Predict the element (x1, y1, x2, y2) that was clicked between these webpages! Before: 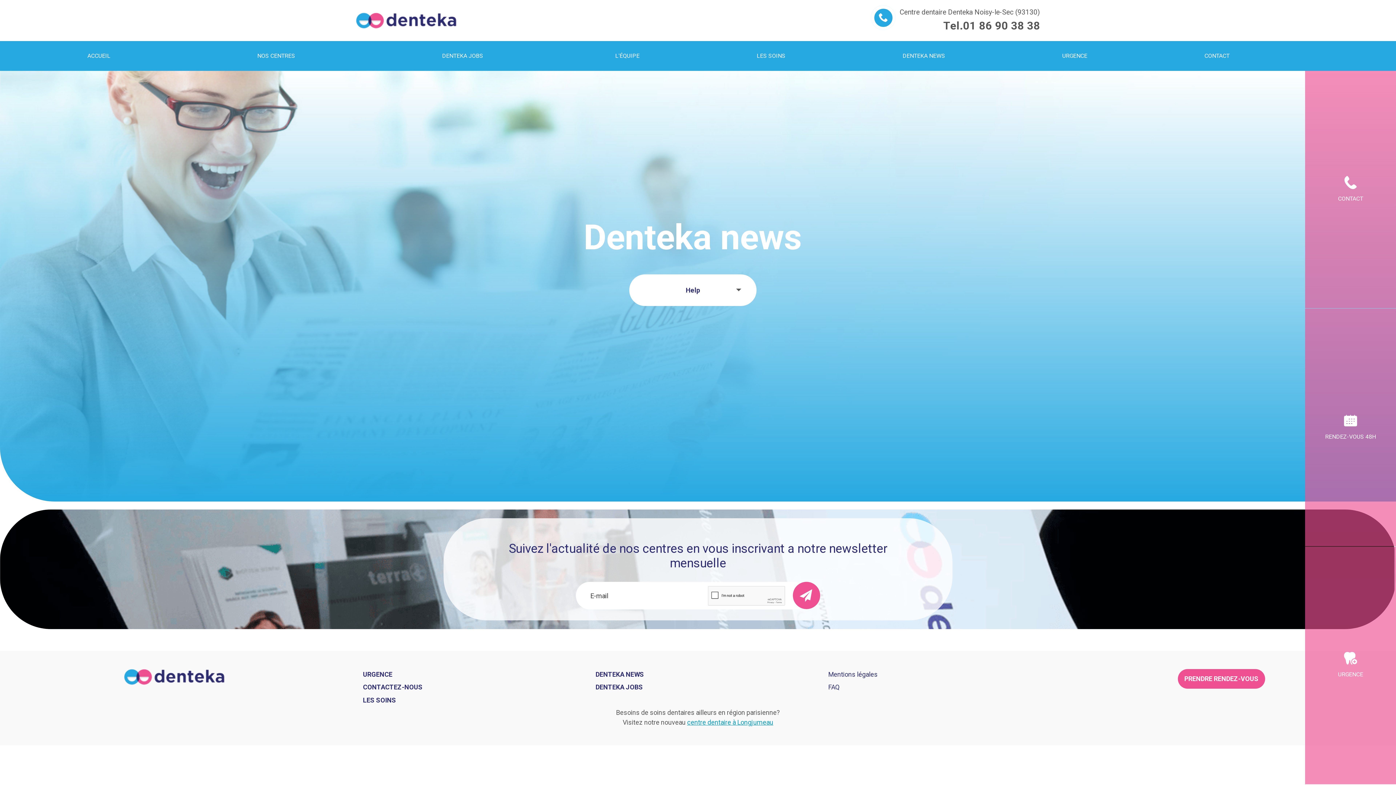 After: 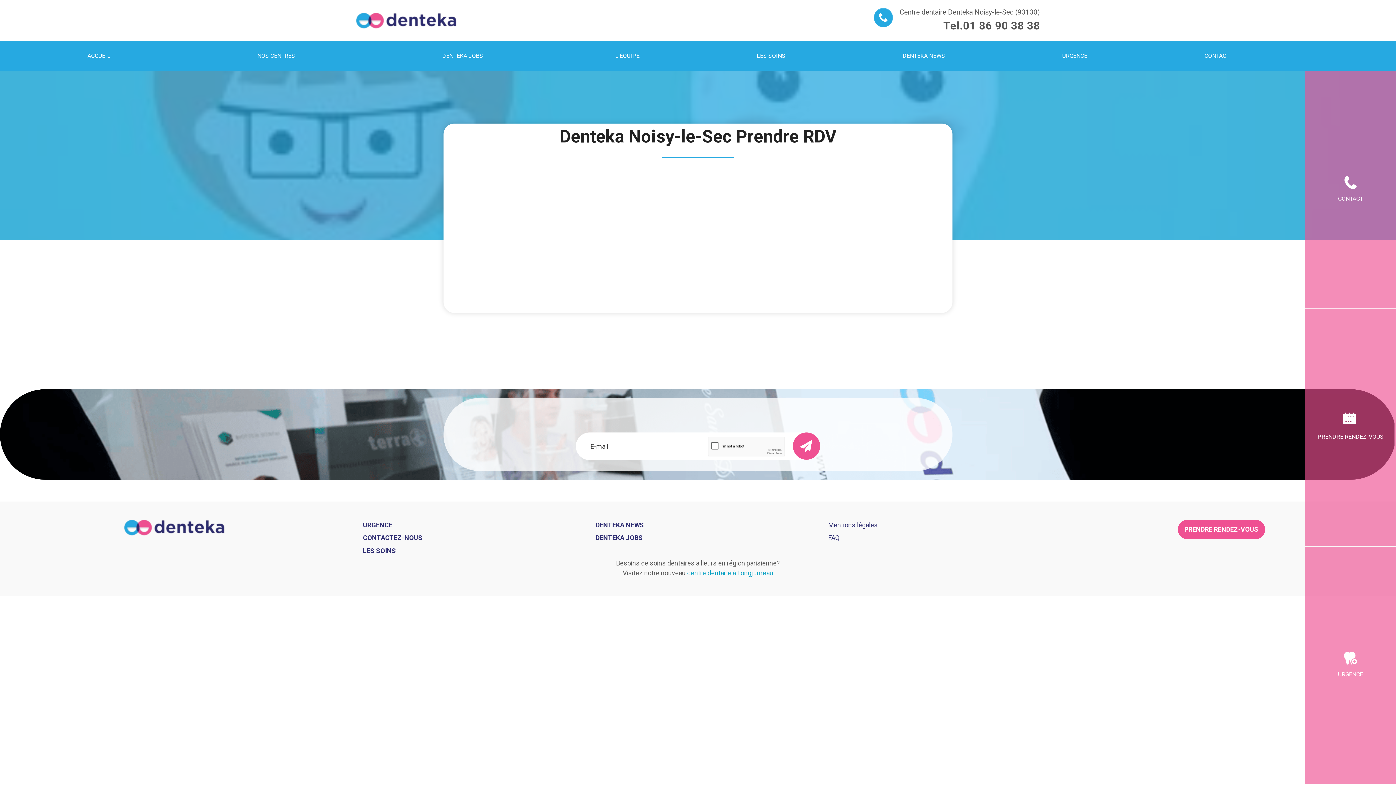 Action: bbox: (1178, 669, 1265, 689) label: PRENDRE RENDEZ-VOUS